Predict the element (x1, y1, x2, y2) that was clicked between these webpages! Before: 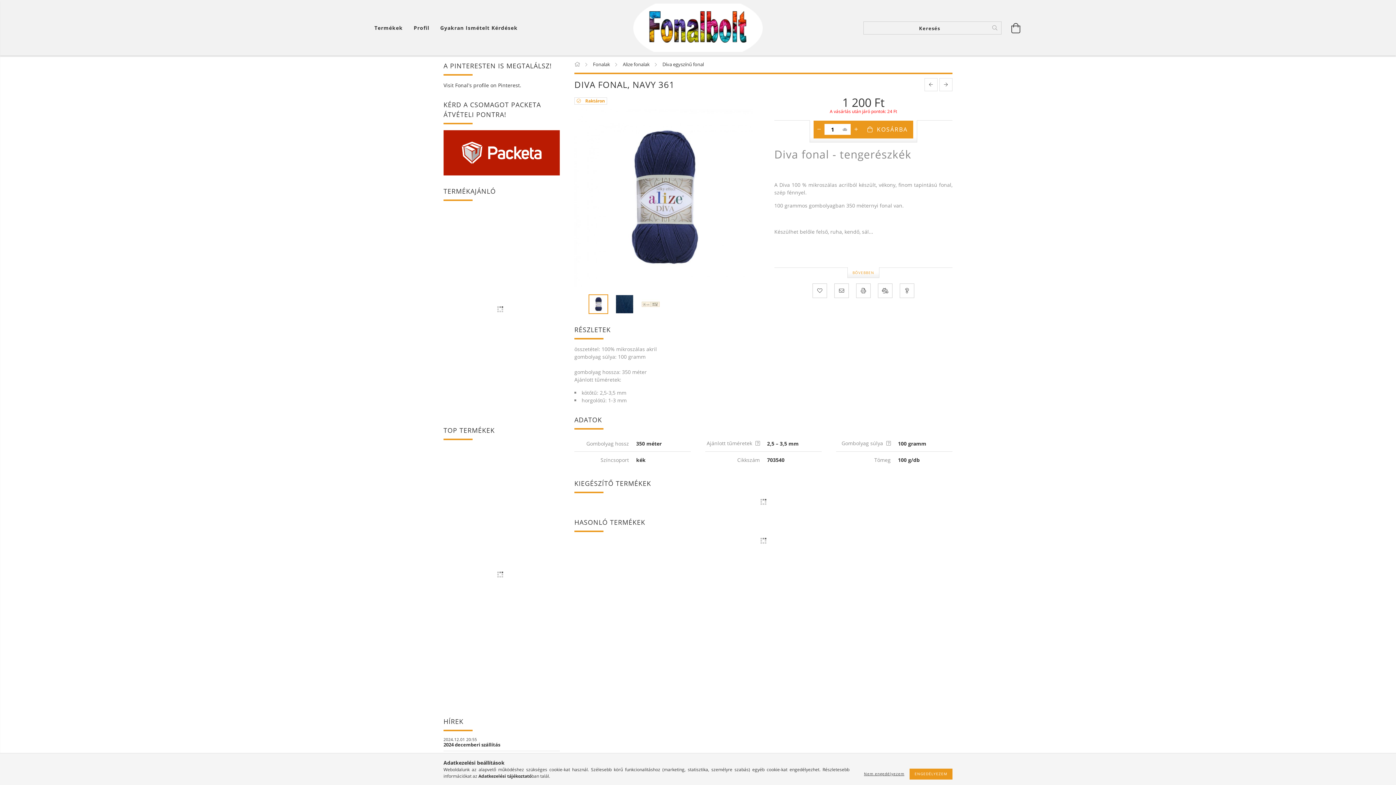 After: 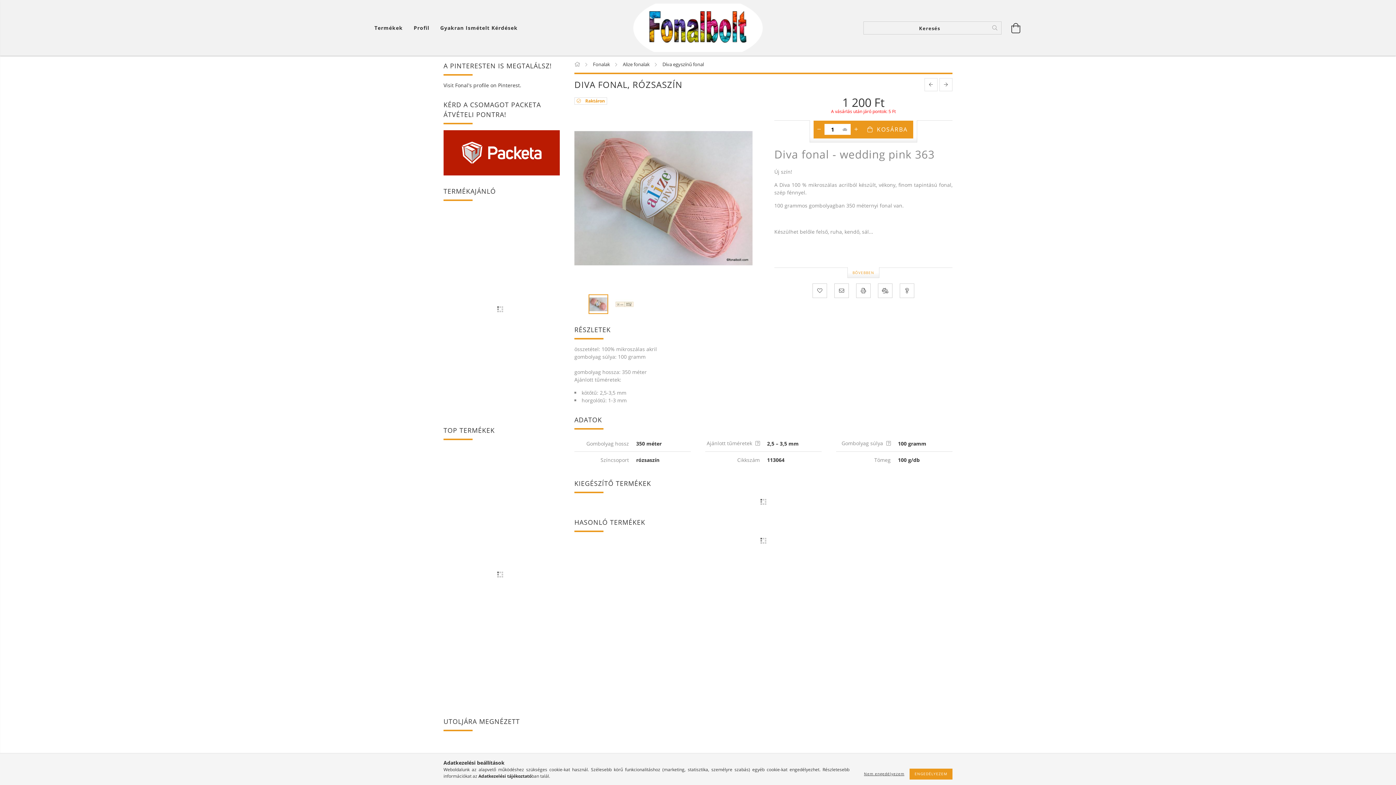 Action: bbox: (939, 78, 952, 91) label: next product